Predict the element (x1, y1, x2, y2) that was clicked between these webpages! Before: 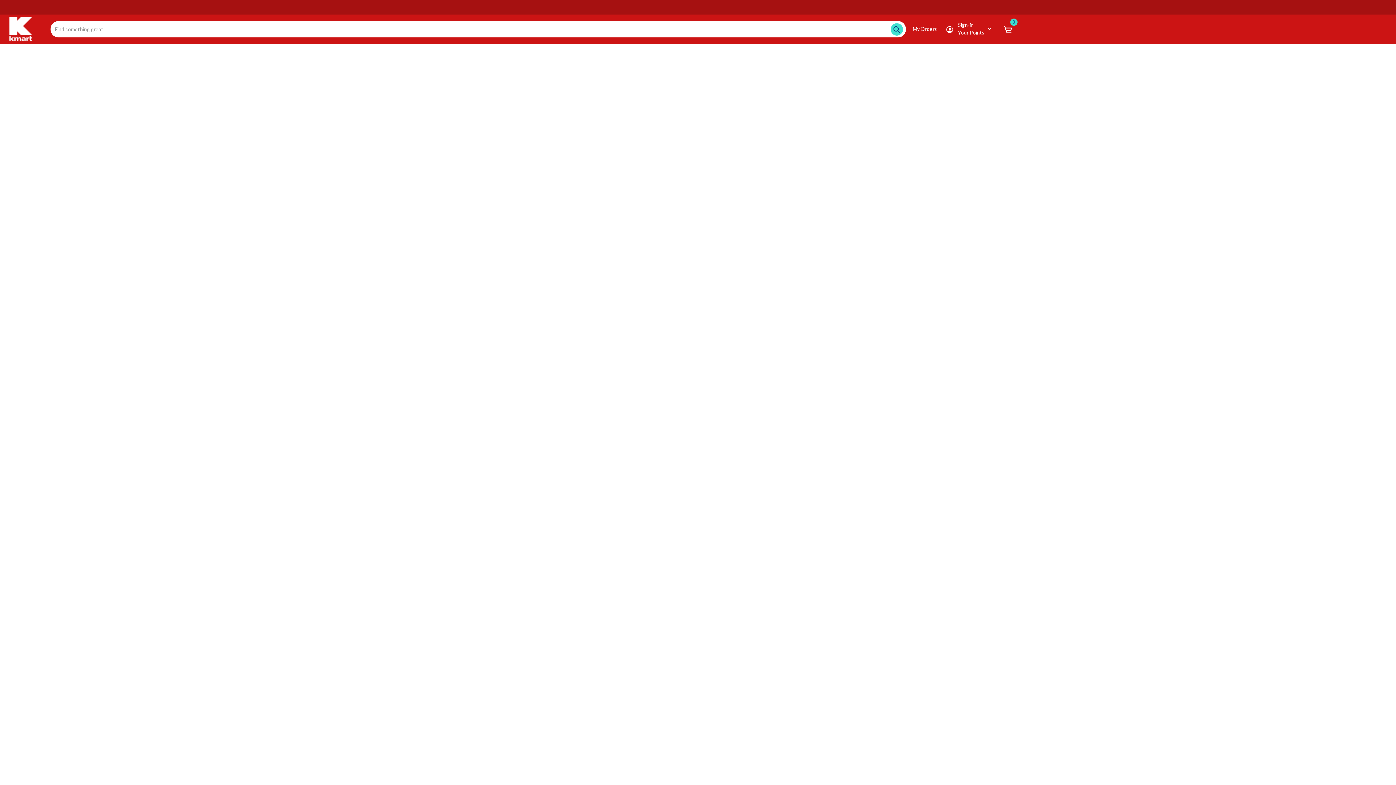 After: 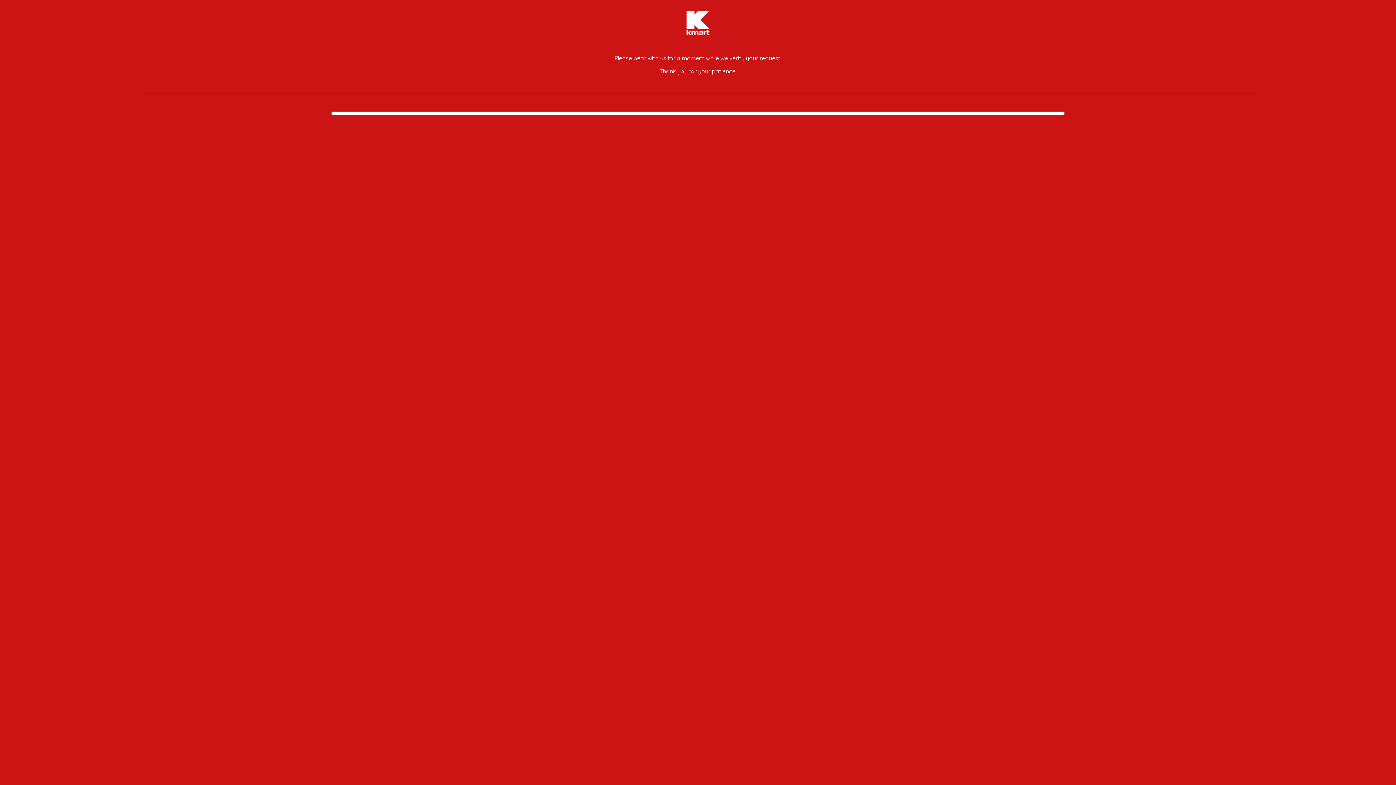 Action: bbox: (1003, 25, 1012, 32)